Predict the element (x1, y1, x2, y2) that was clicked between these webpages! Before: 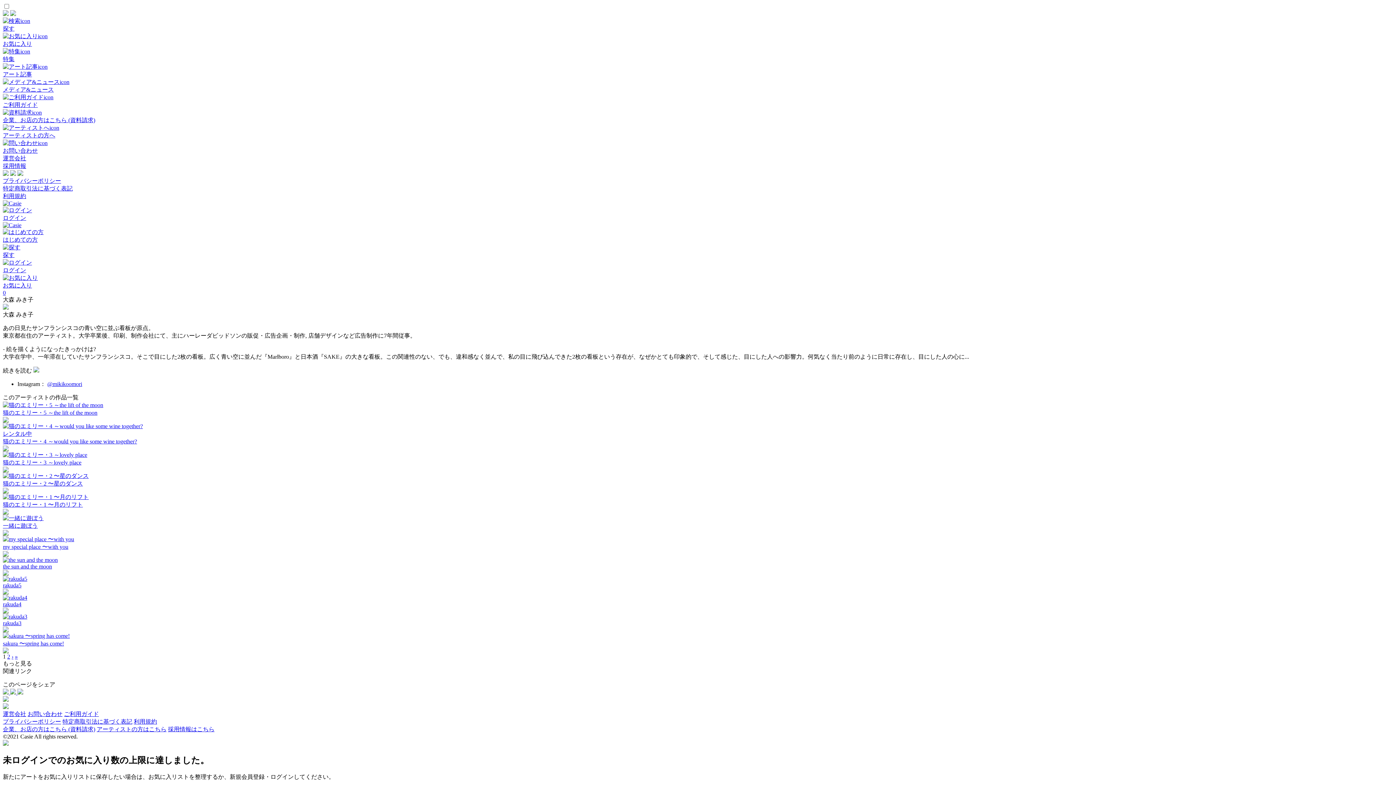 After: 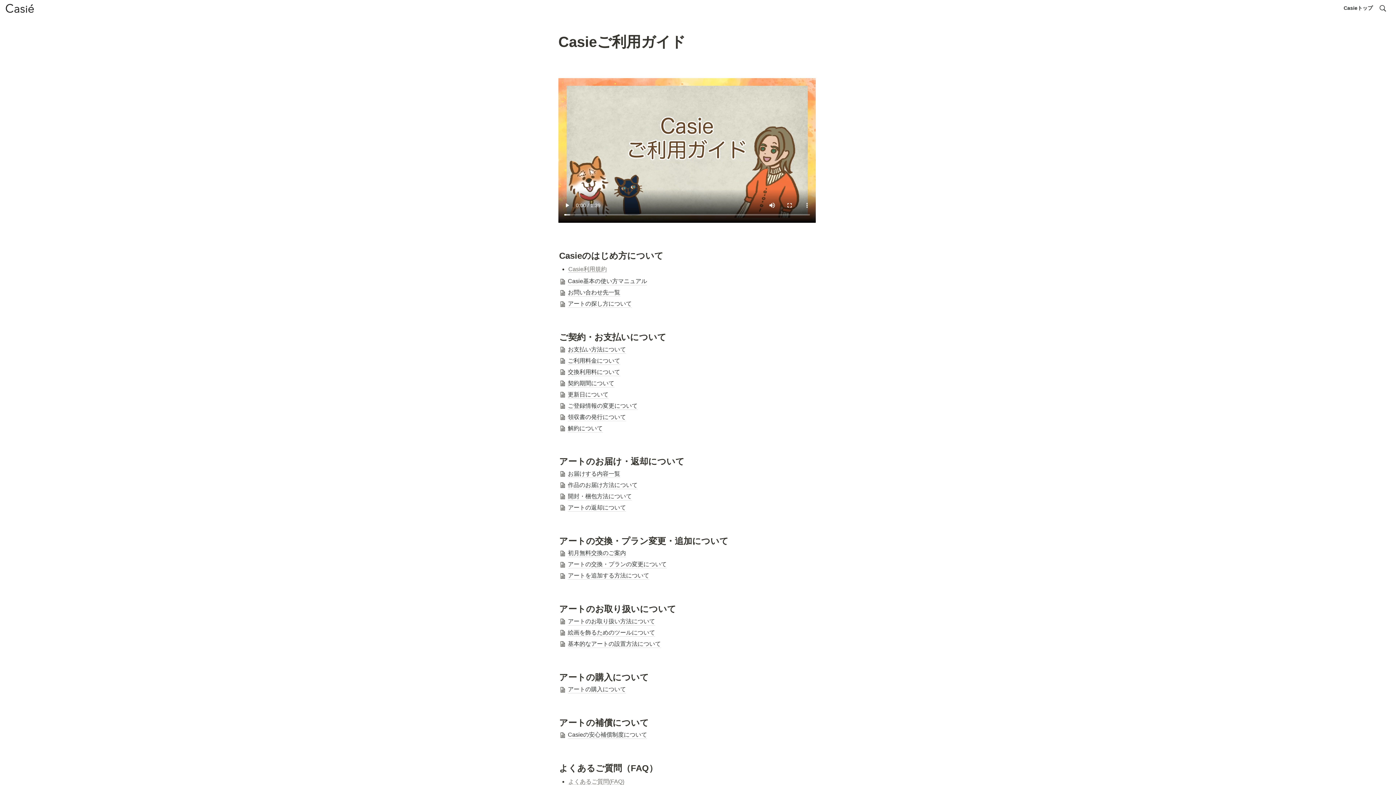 Action: bbox: (64, 711, 98, 717) label: ご利用ガイド